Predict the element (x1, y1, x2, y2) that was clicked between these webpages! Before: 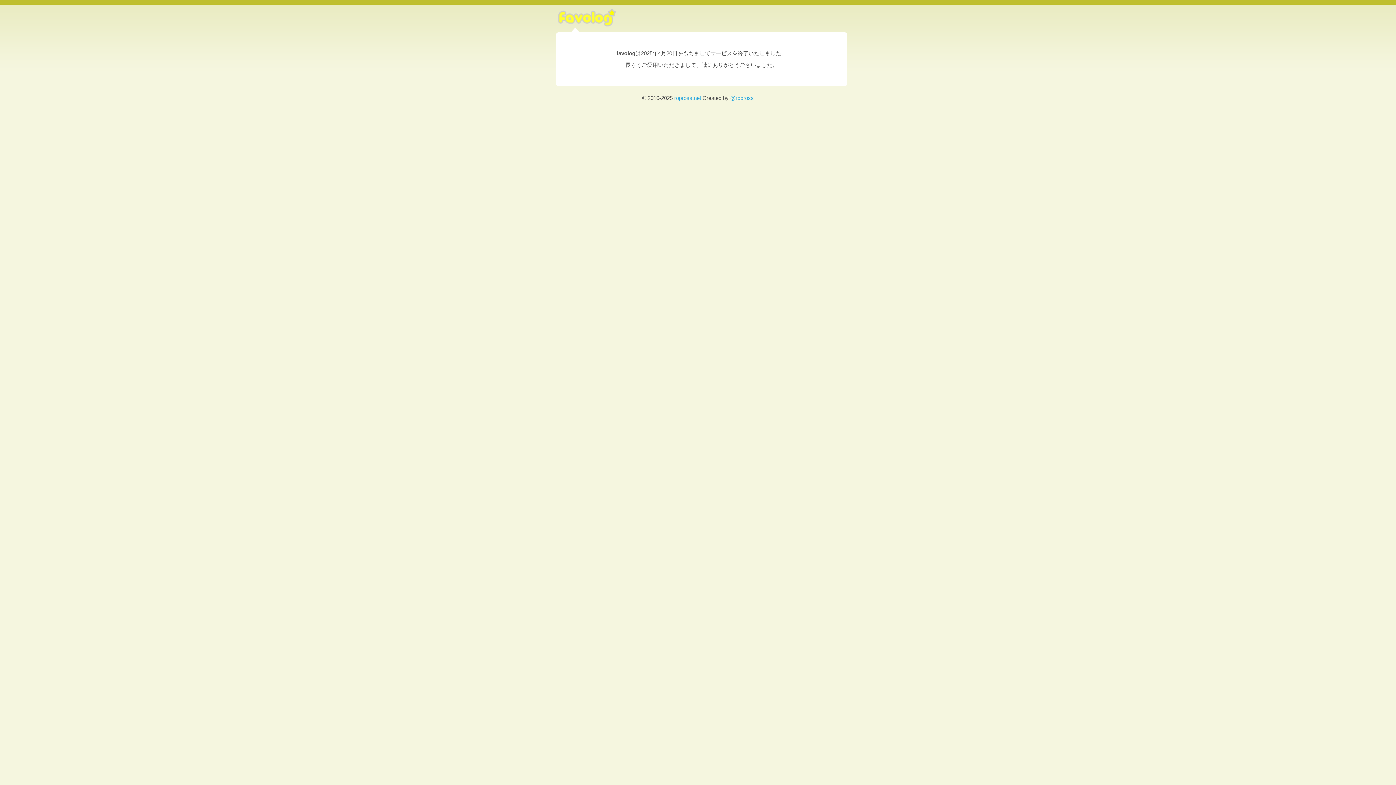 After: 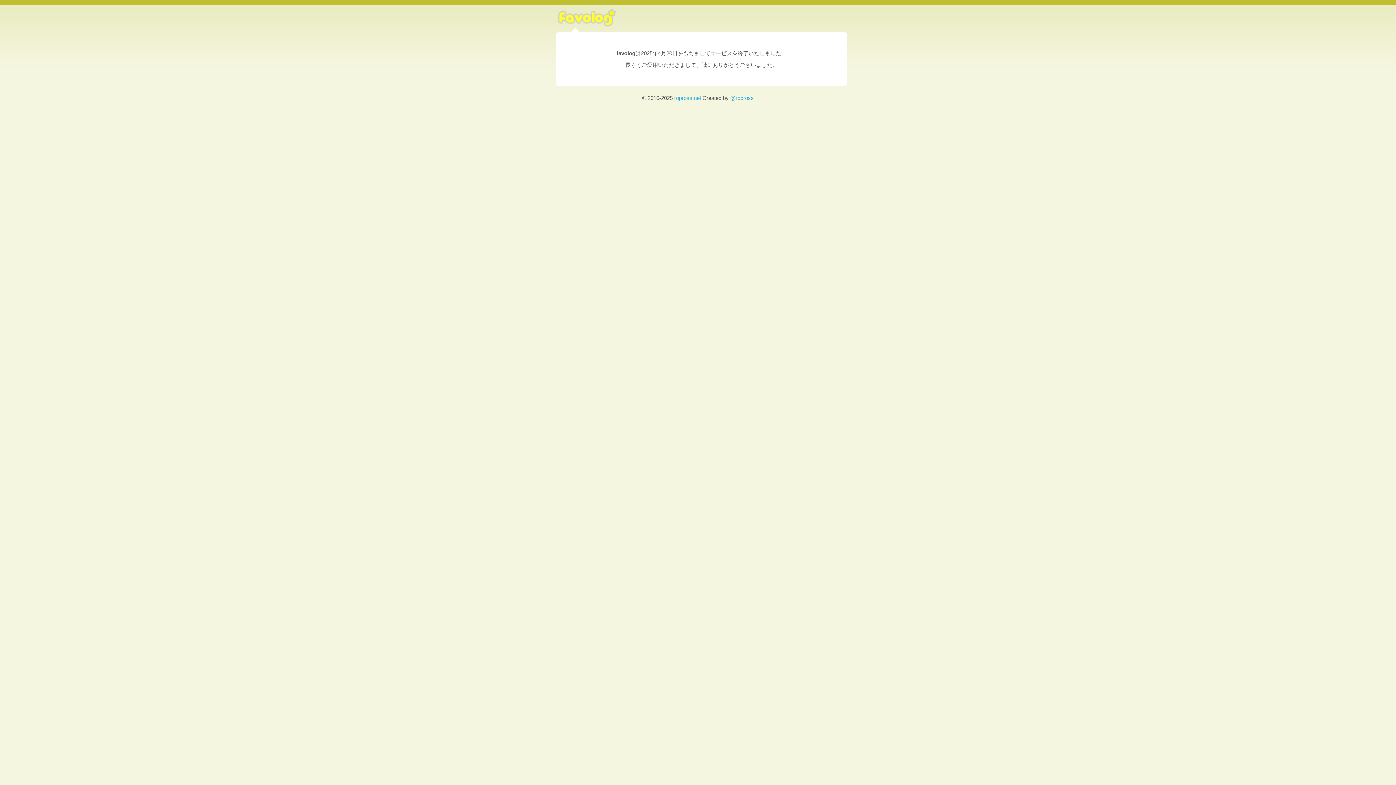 Action: bbox: (556, 22, 618, 34)